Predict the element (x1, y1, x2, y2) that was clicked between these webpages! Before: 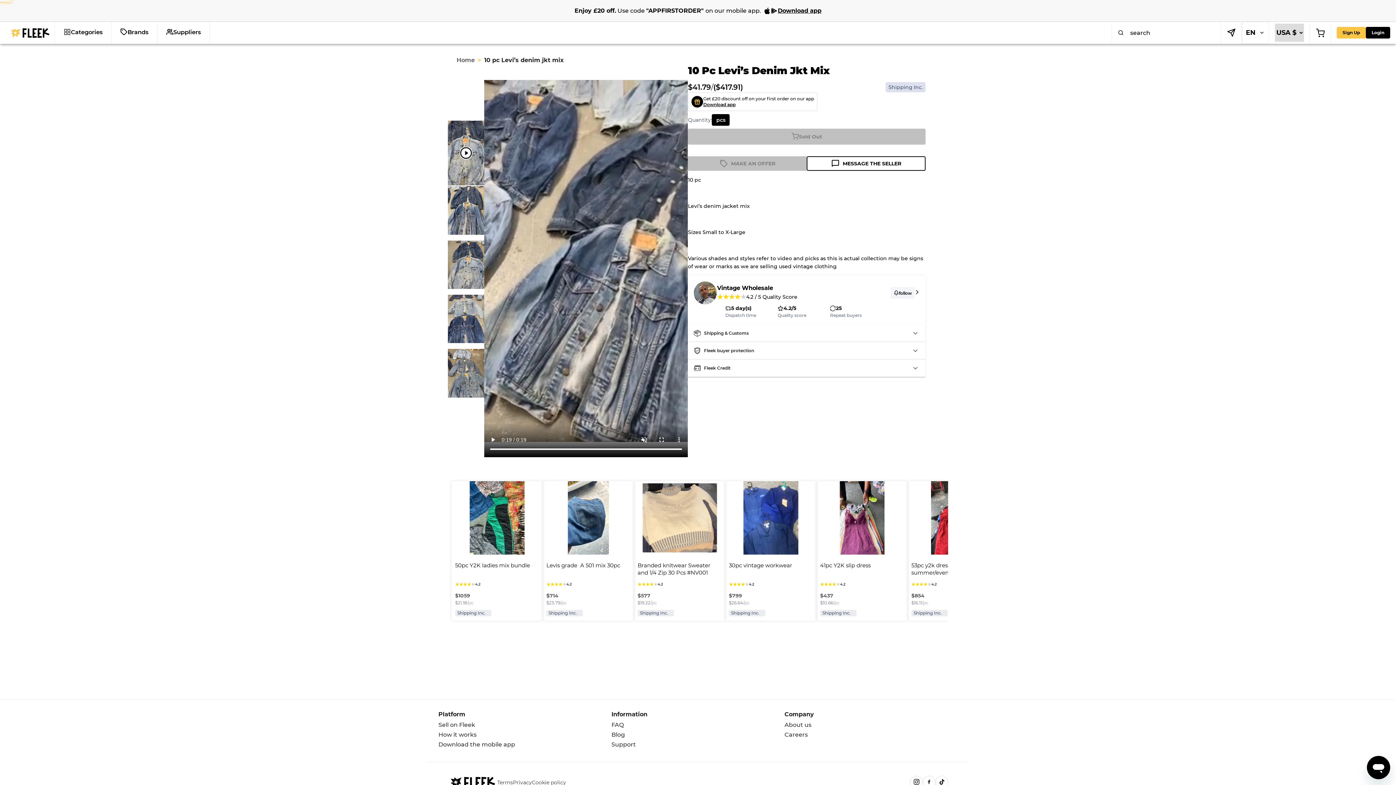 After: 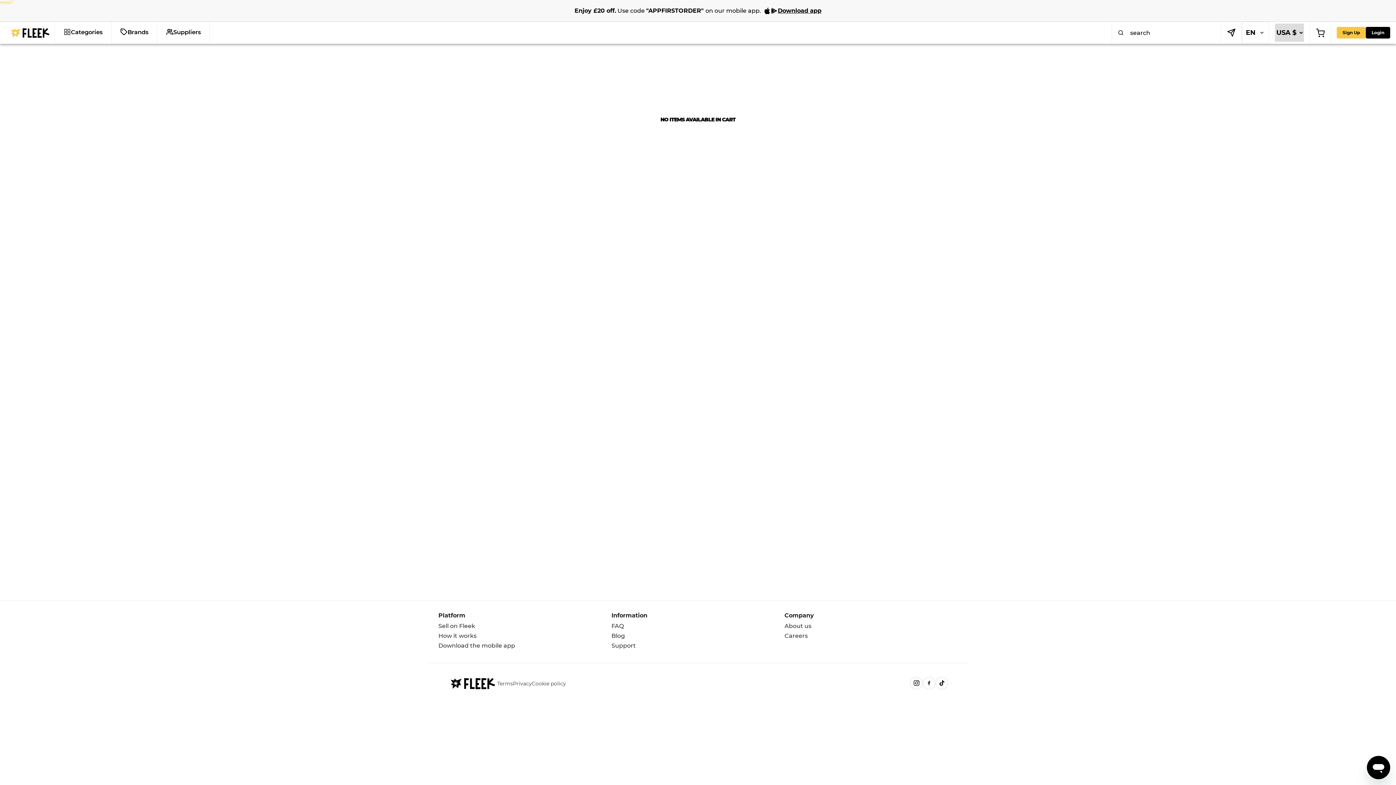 Action: bbox: (1310, 22, 1330, 42)